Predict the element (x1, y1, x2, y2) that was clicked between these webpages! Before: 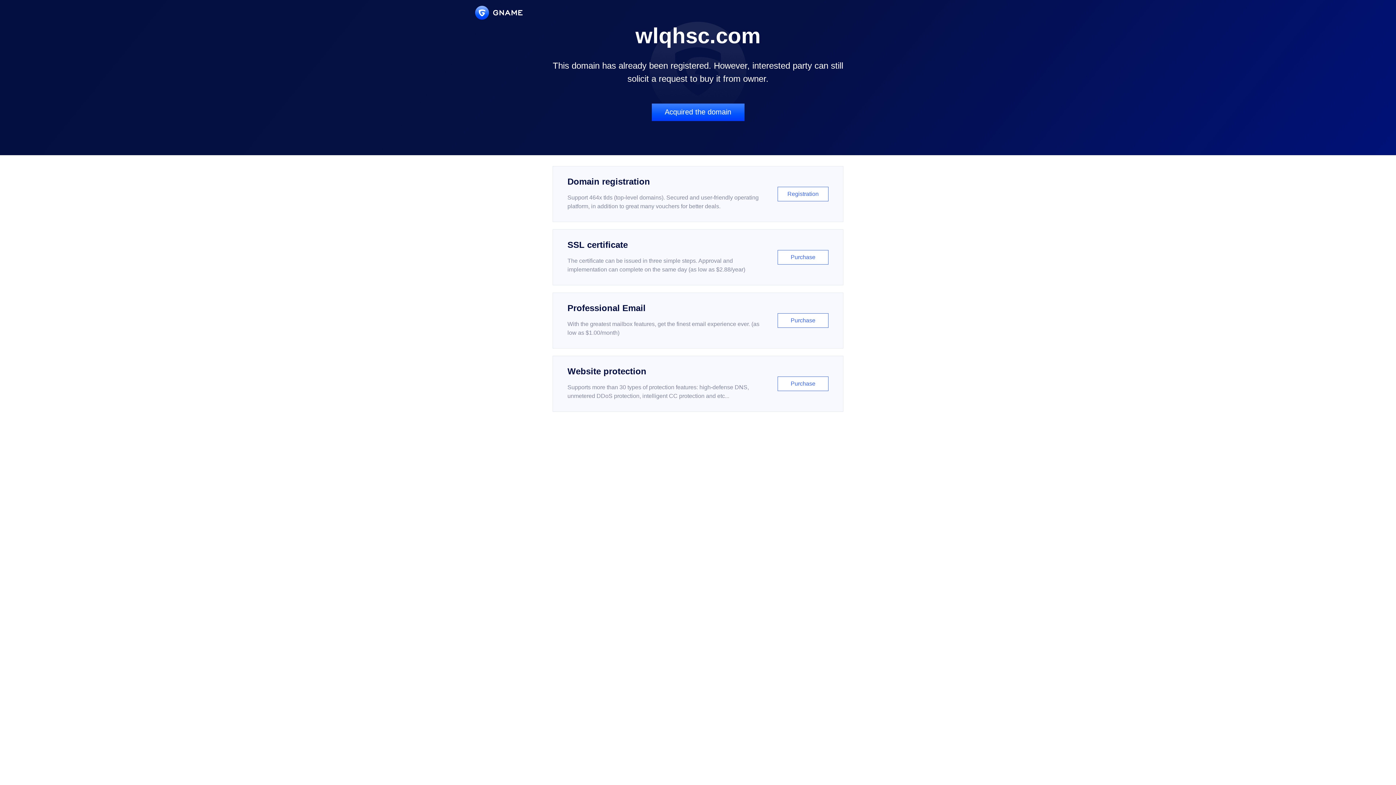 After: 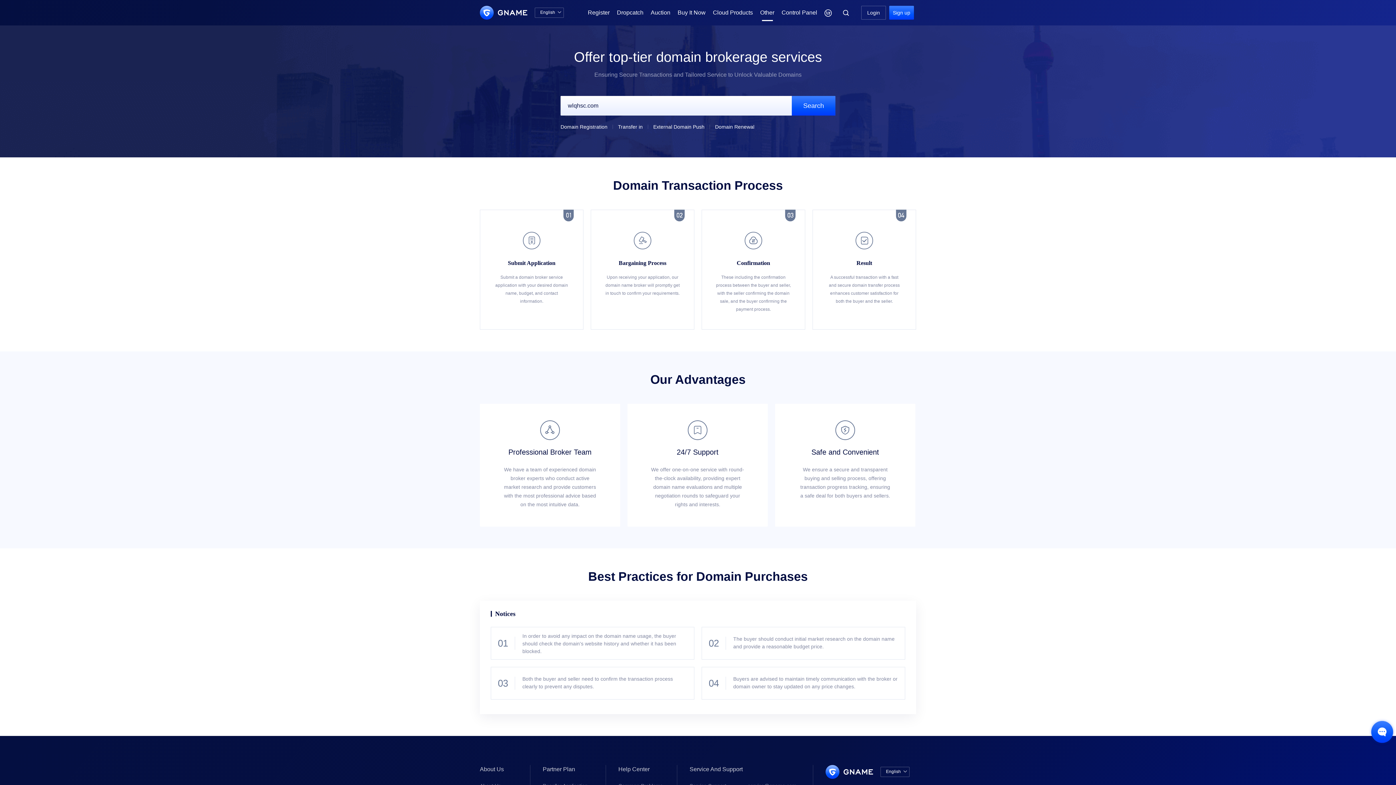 Action: label: Acquired the domain bbox: (651, 103, 744, 121)